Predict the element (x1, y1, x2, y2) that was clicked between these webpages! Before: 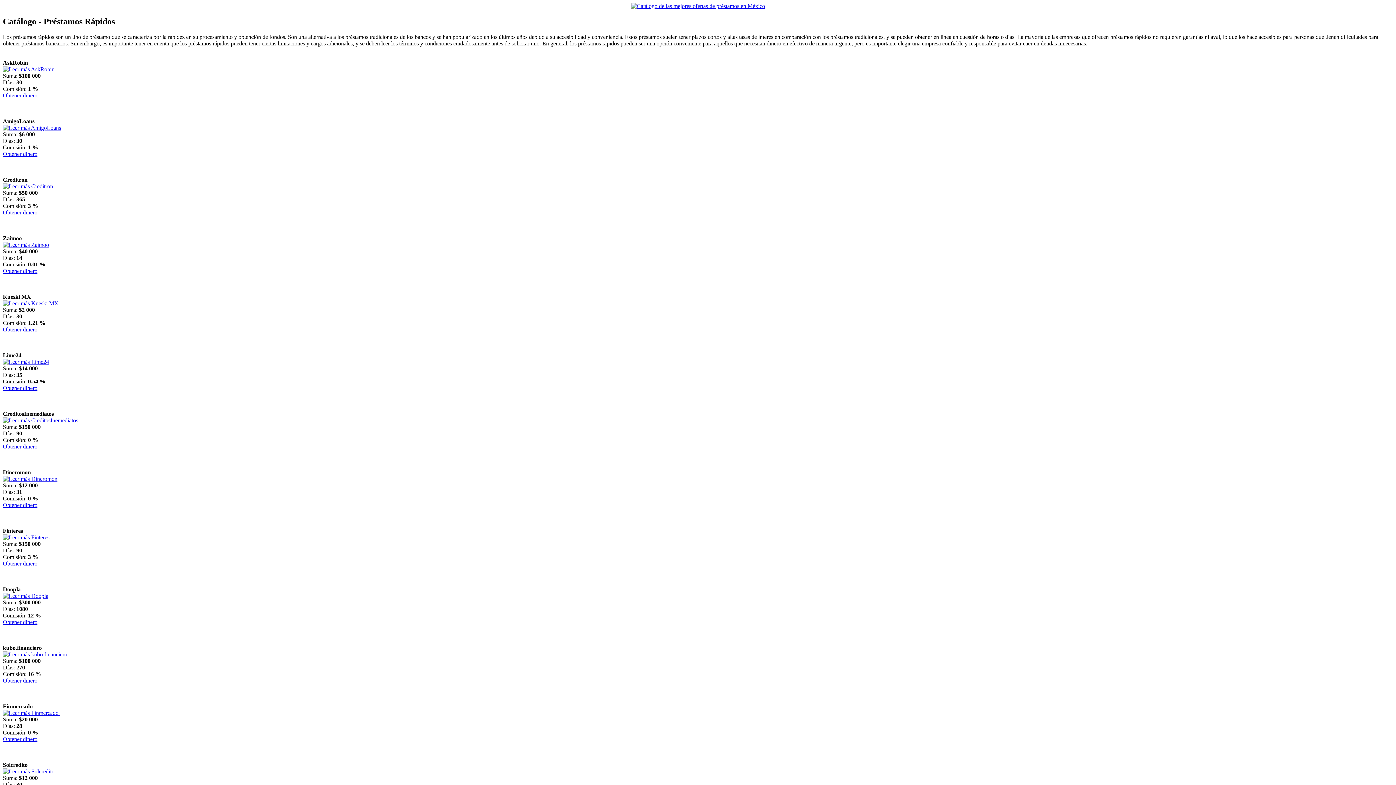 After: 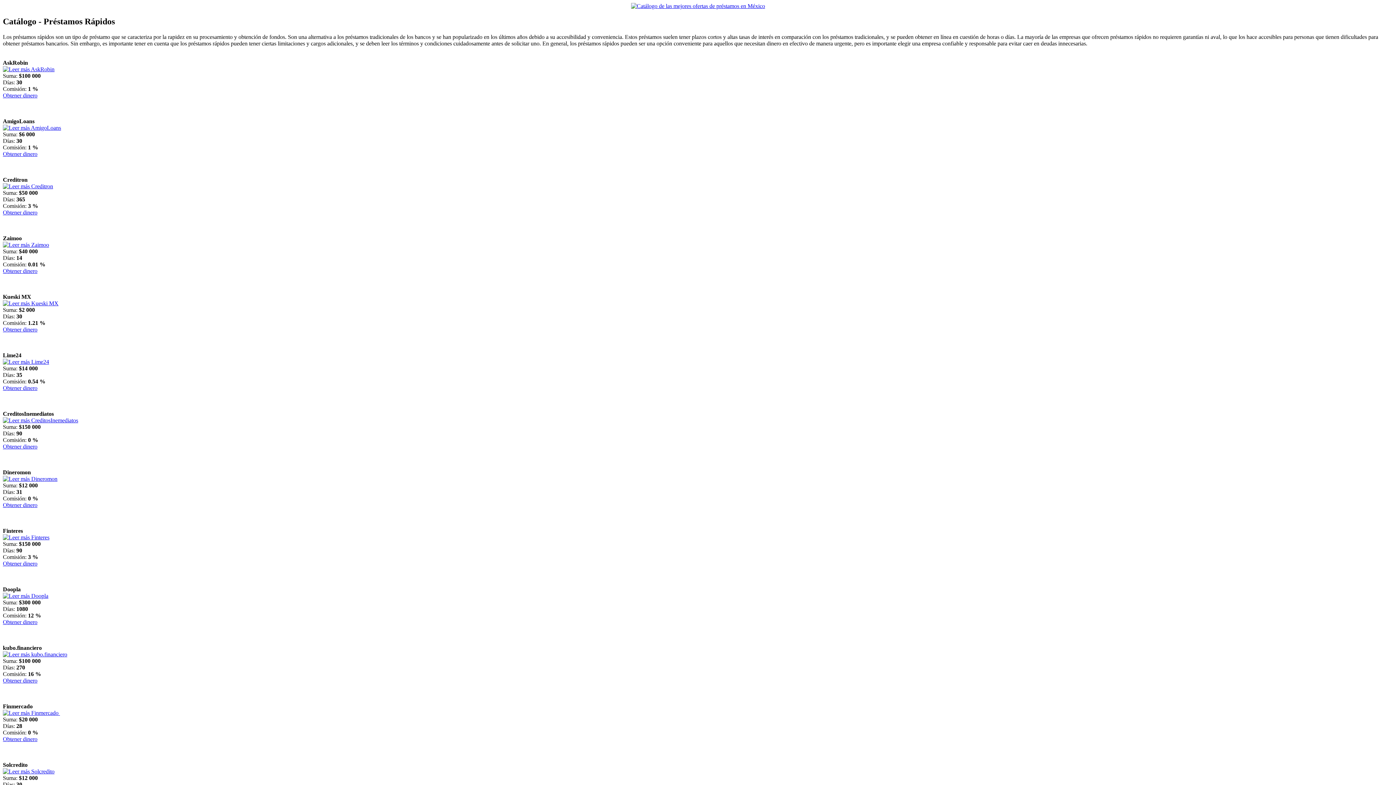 Action: bbox: (2, 124, 61, 130)